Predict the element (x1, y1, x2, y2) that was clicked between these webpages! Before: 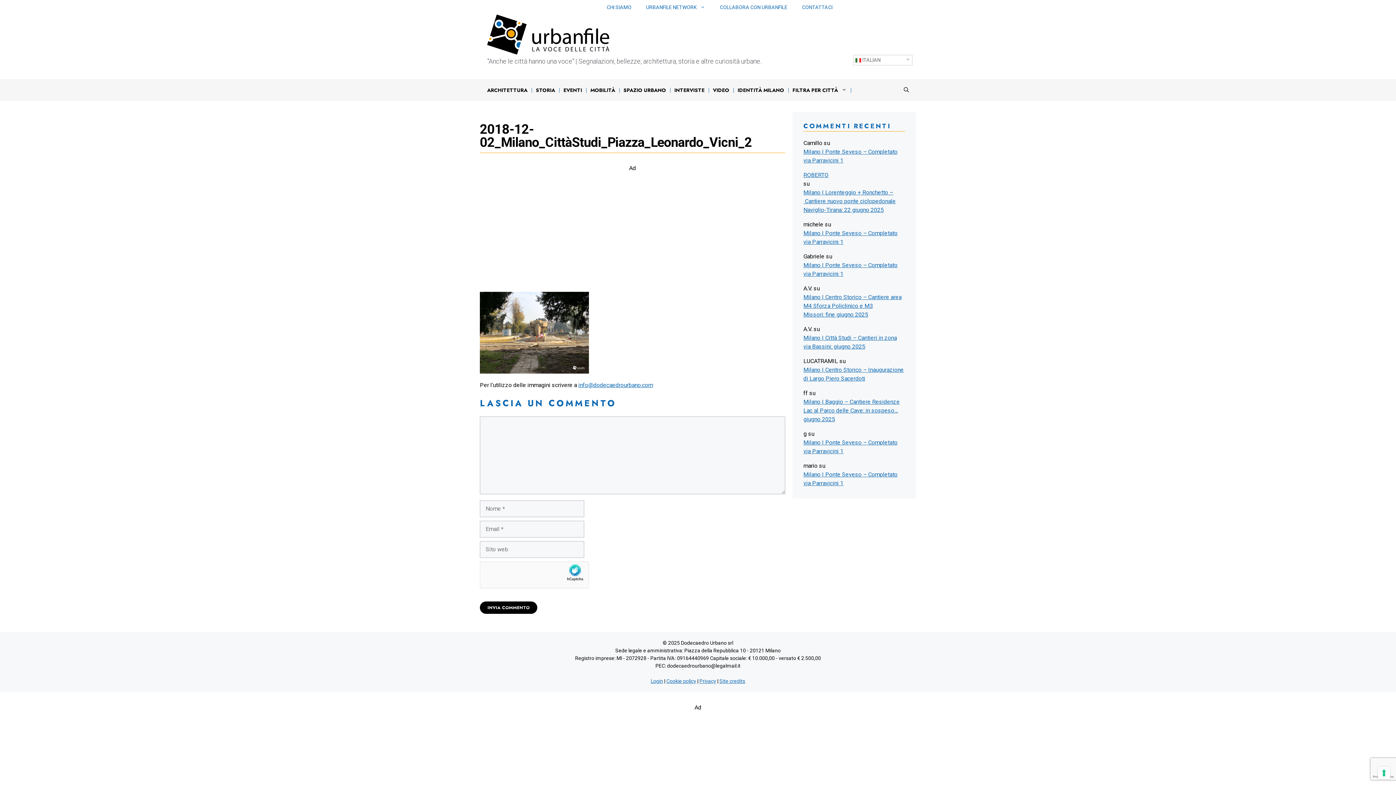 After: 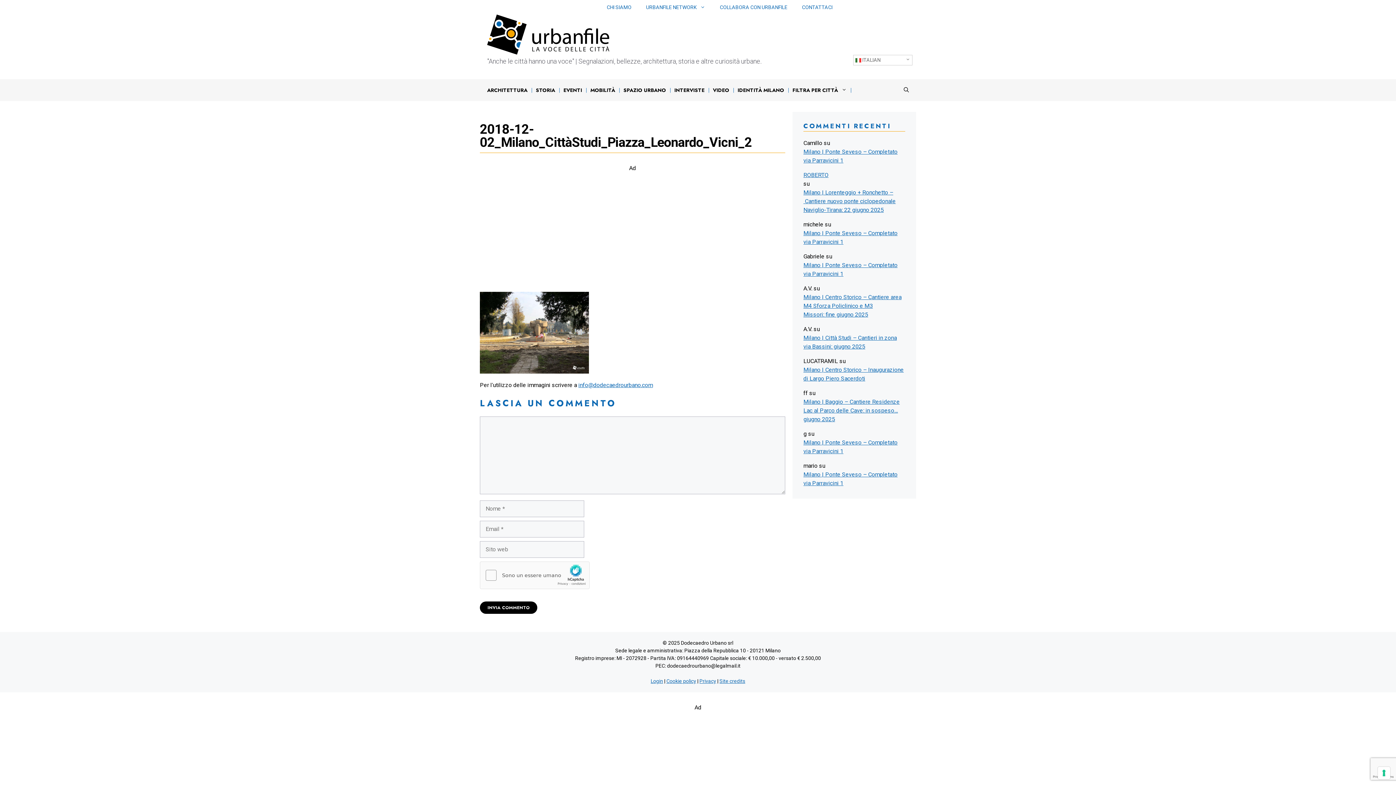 Action: label: info@dodecaedrourbano.com bbox: (578, 381, 653, 388)